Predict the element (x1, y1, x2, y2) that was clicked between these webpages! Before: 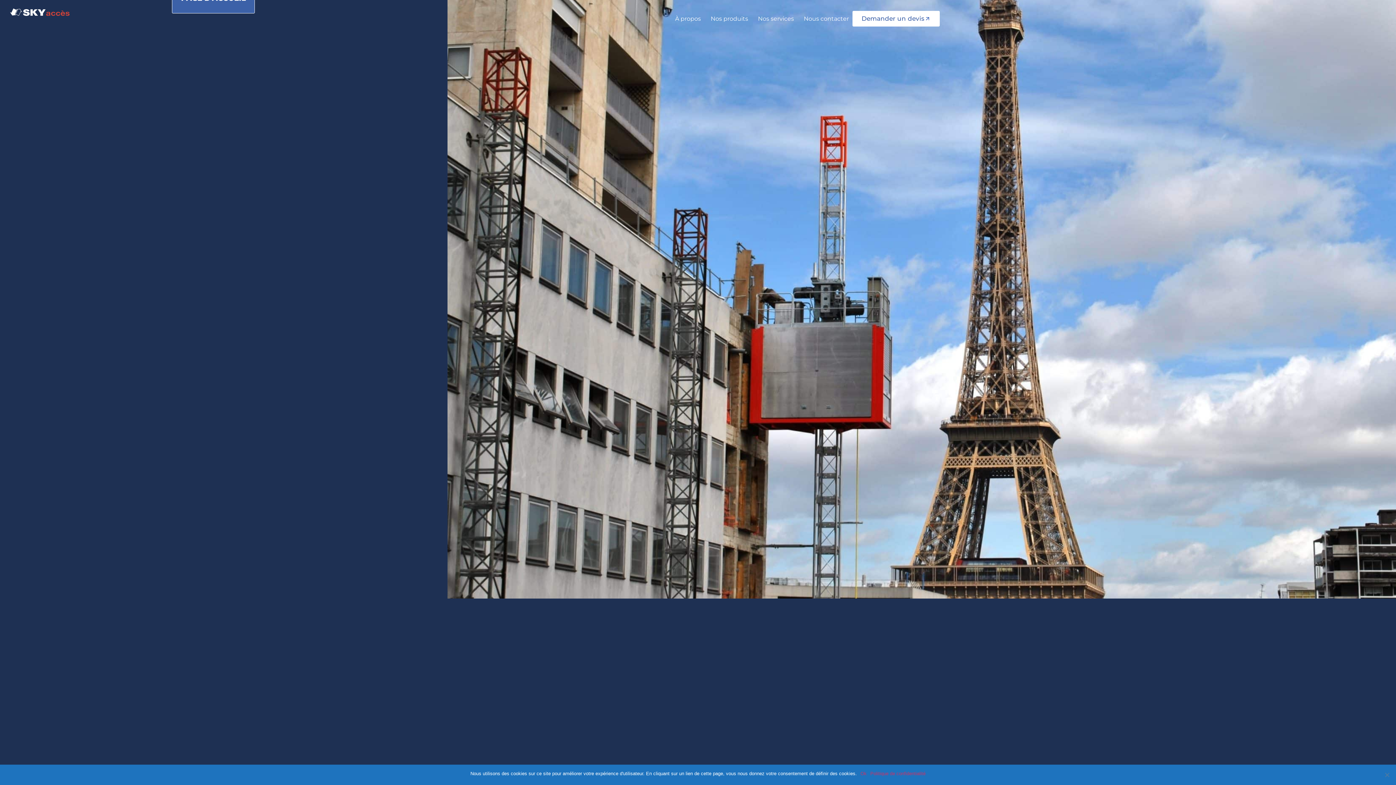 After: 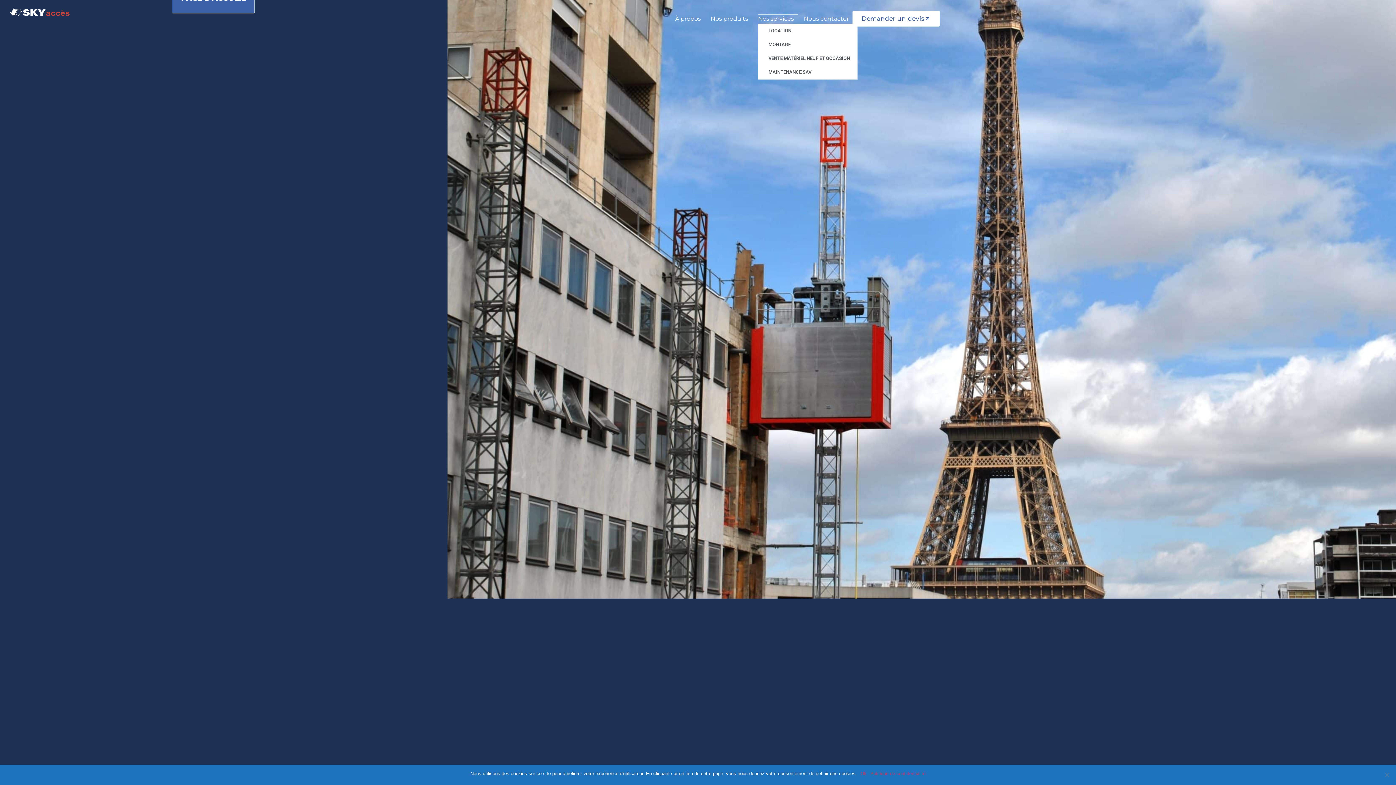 Action: bbox: (758, 14, 797, 23) label: Nos services